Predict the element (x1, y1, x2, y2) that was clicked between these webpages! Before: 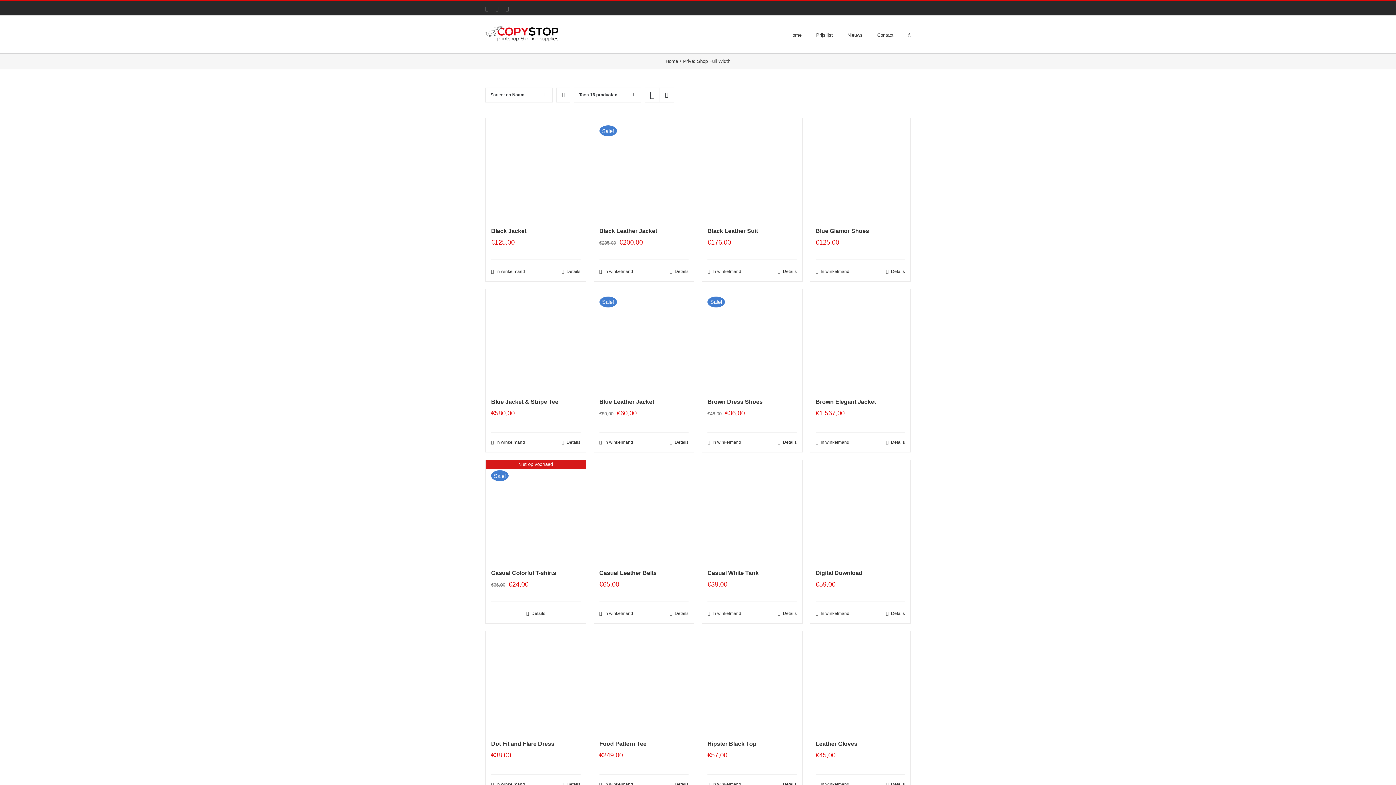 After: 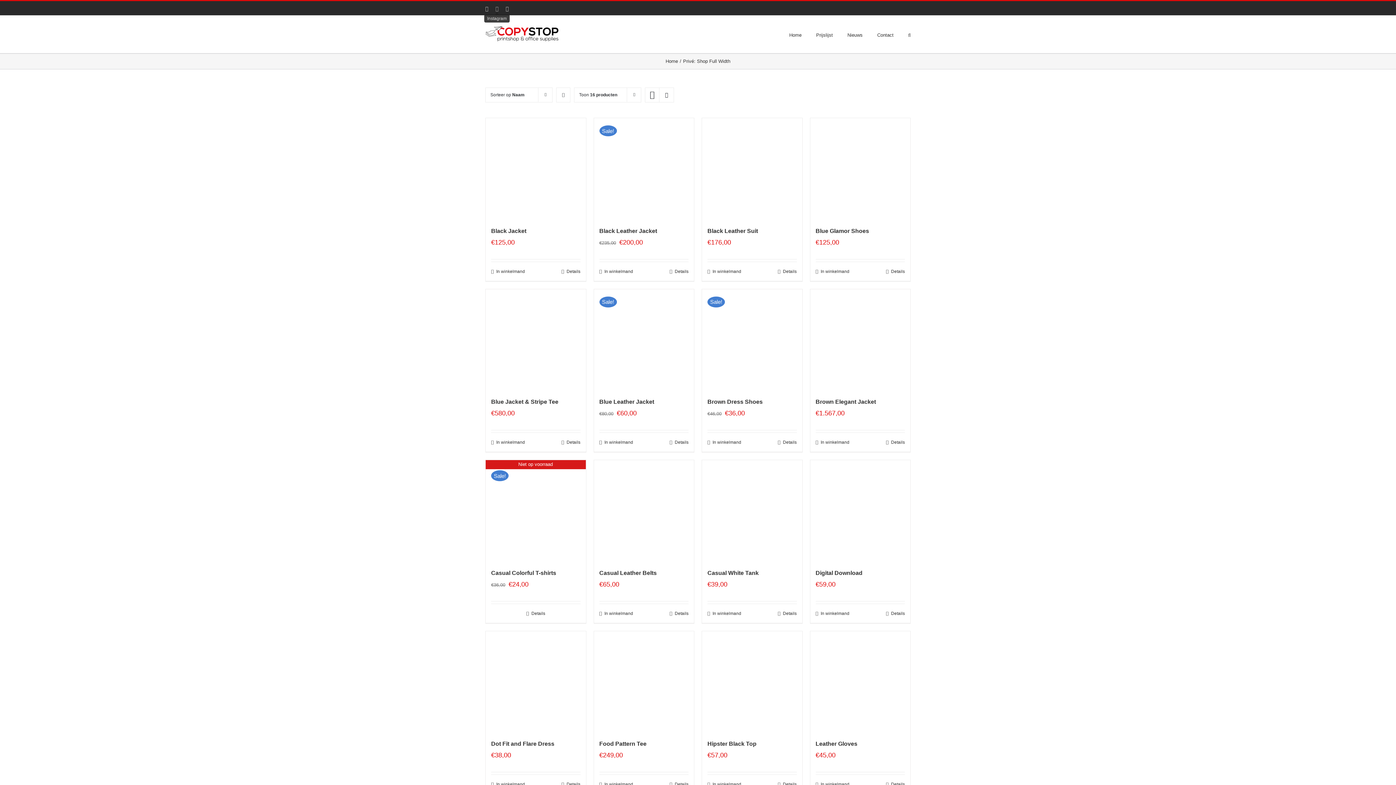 Action: bbox: (495, 6, 498, 11) label: Instagram